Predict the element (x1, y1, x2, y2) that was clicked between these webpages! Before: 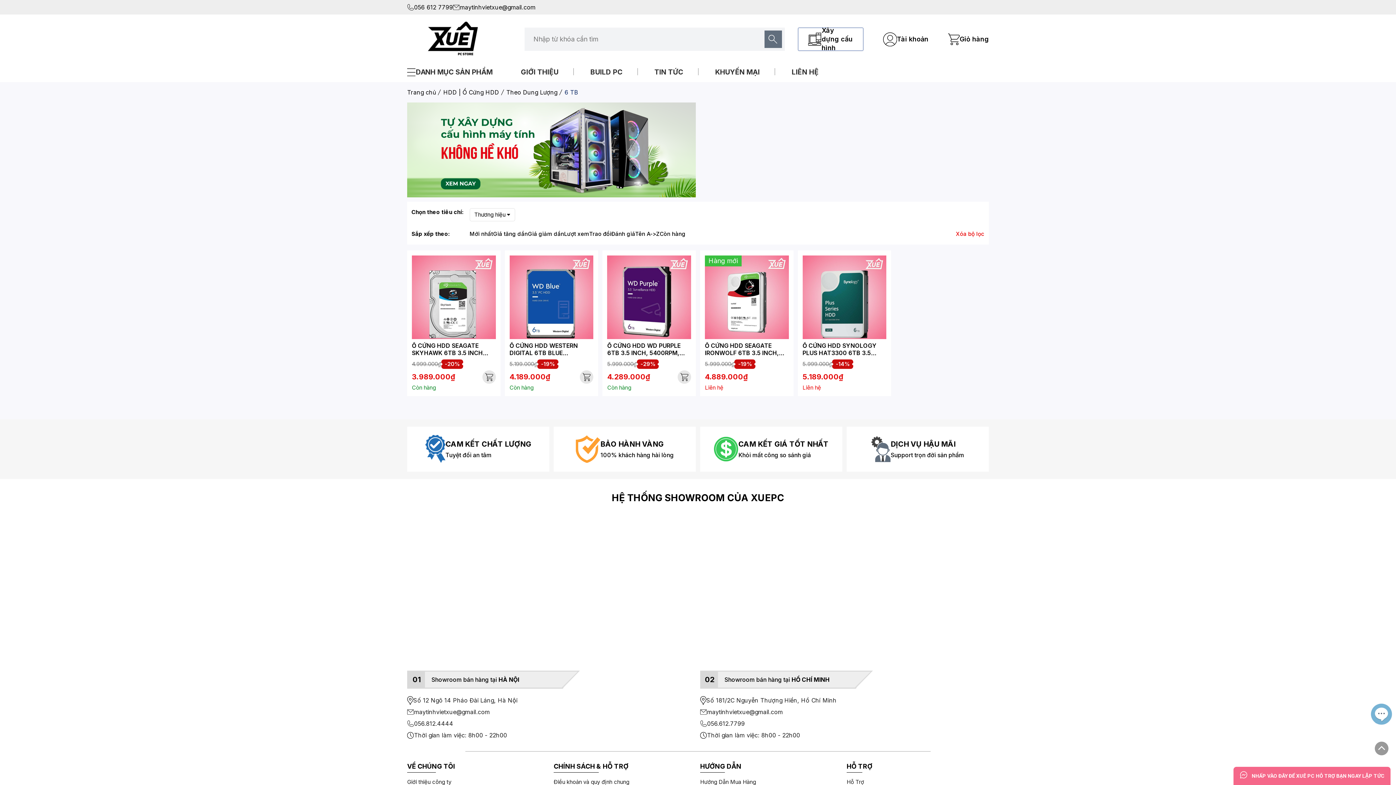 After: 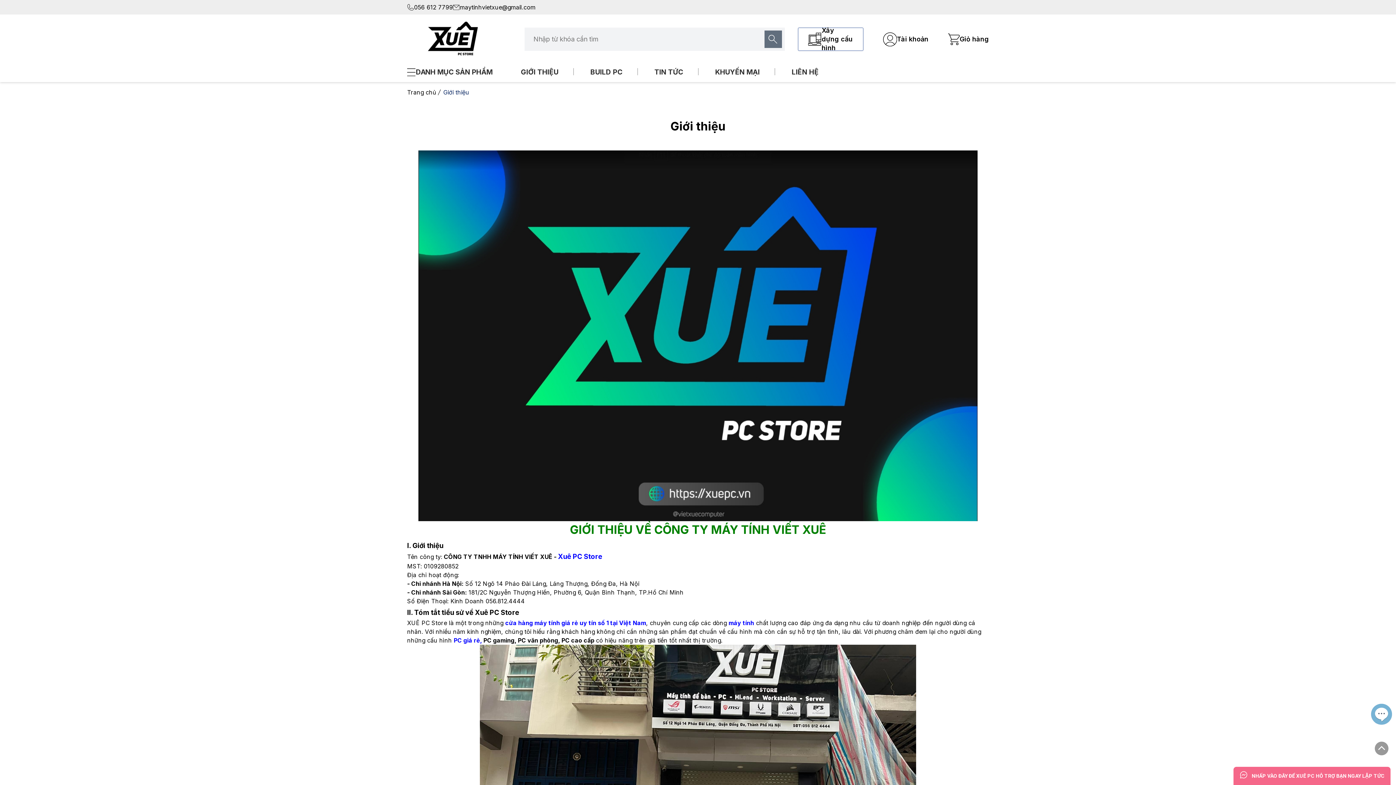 Action: label: GIỚI THIỆU bbox: (504, 68, 574, 76)